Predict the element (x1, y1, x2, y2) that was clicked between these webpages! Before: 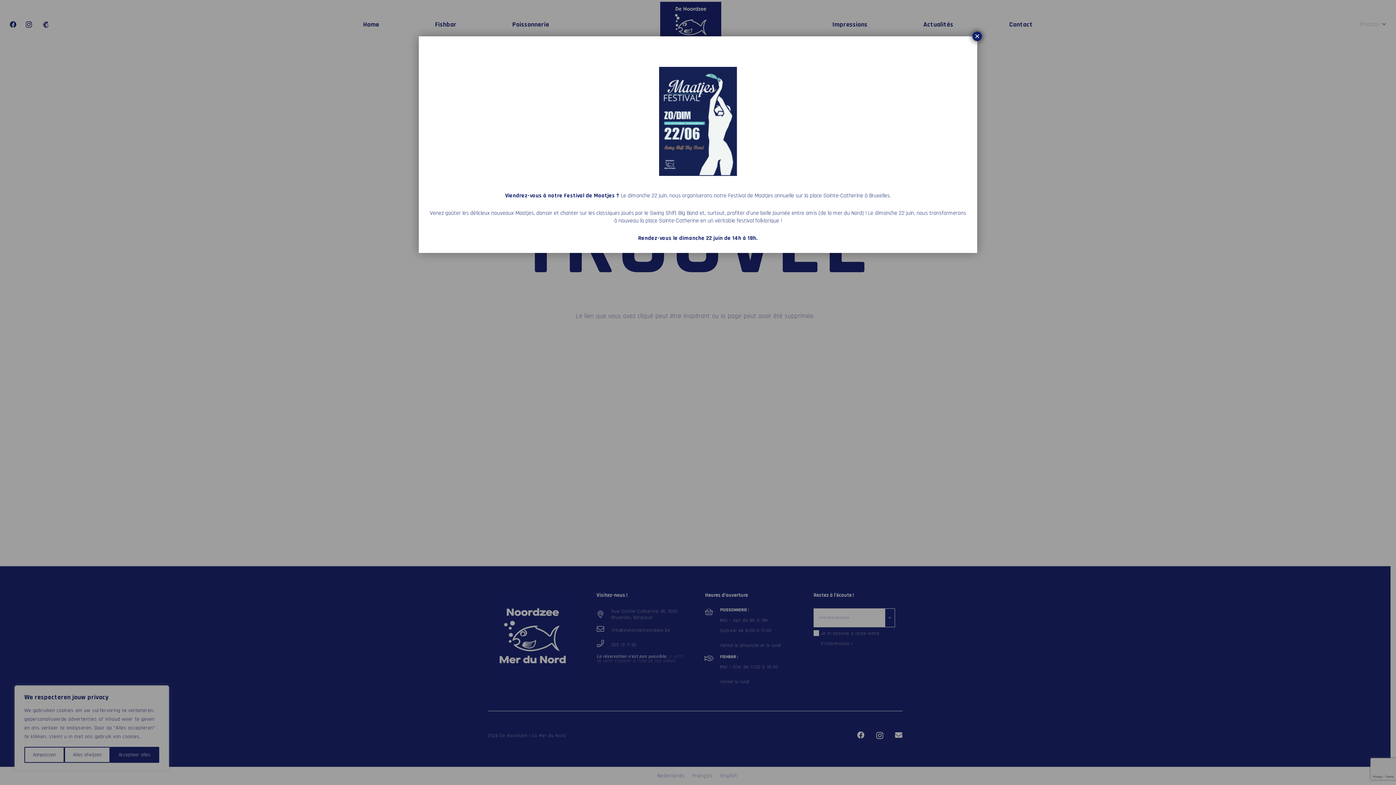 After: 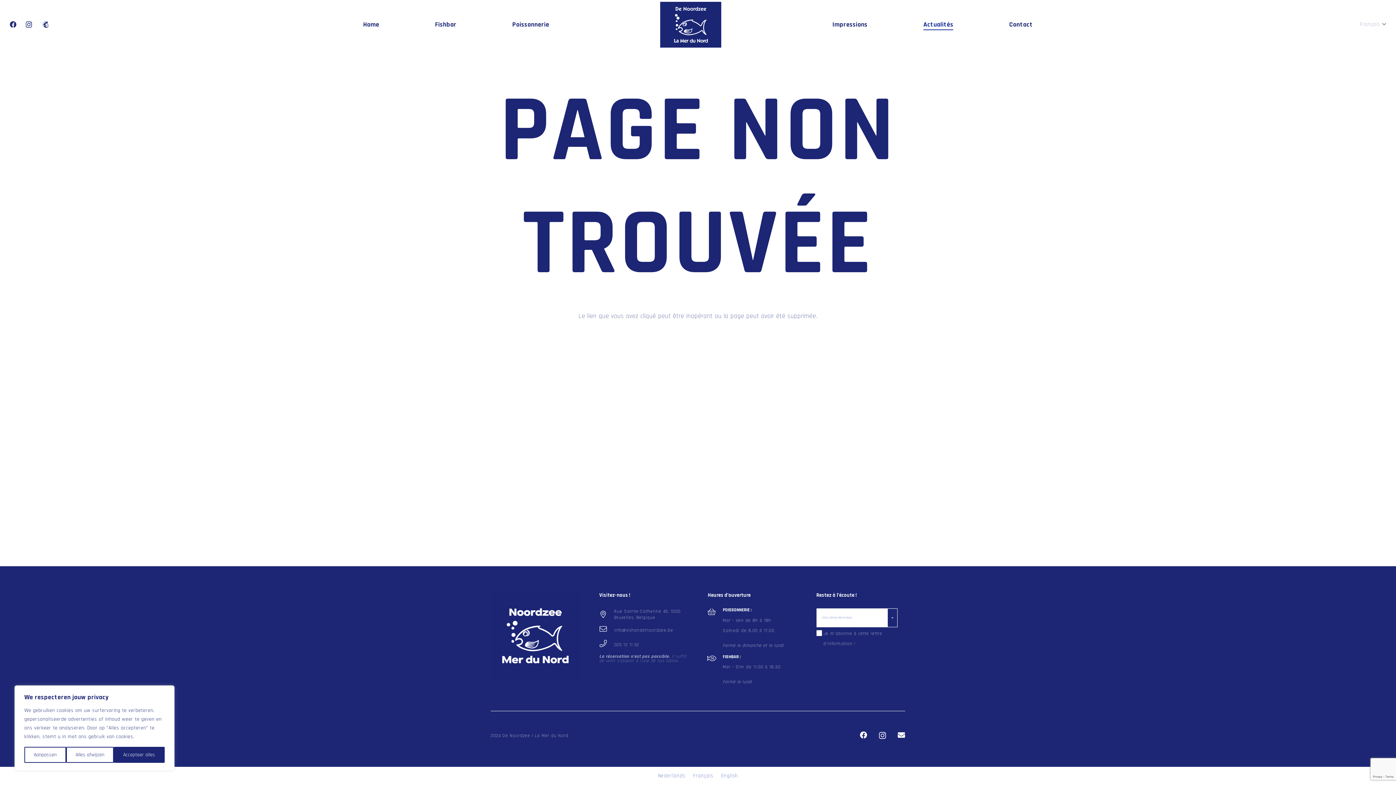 Action: bbox: (972, 31, 982, 41) label: Fermer